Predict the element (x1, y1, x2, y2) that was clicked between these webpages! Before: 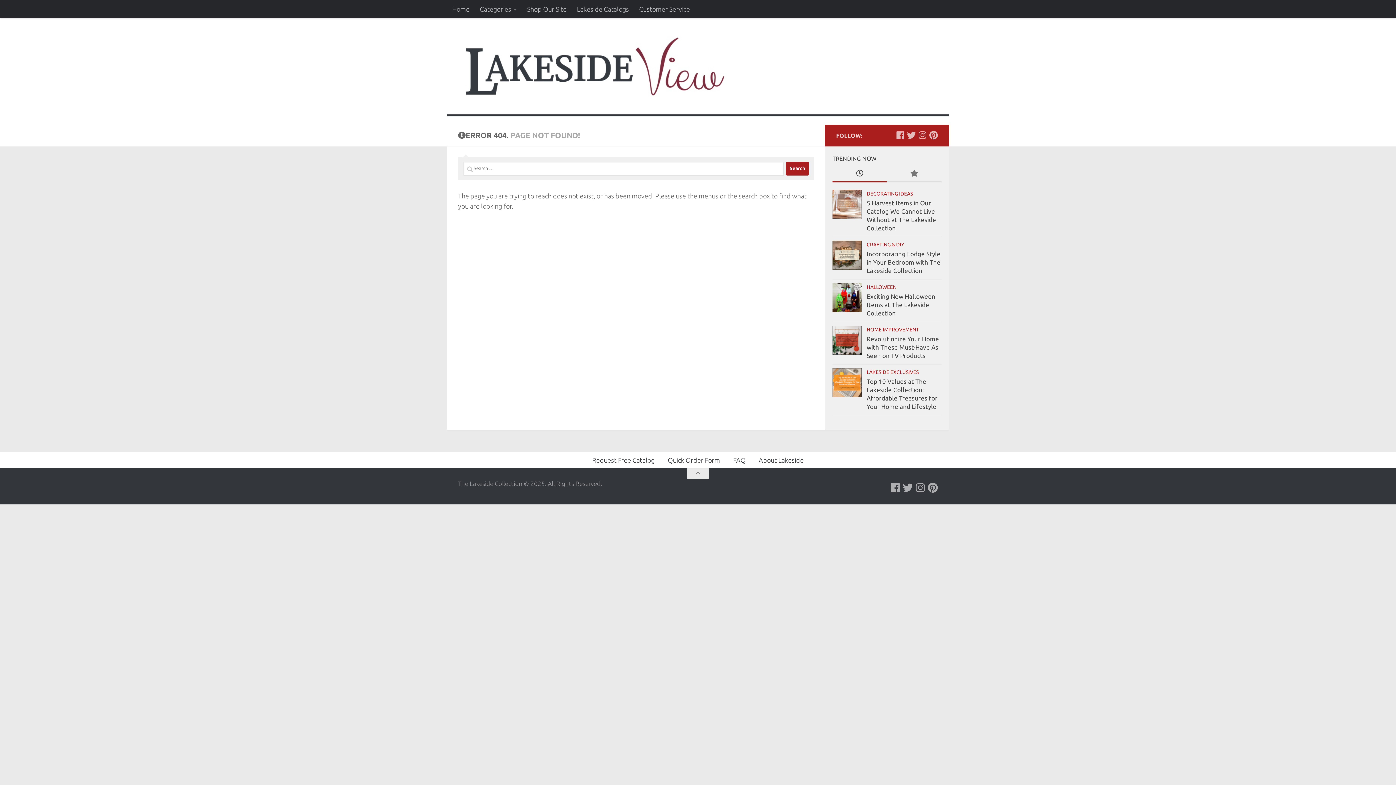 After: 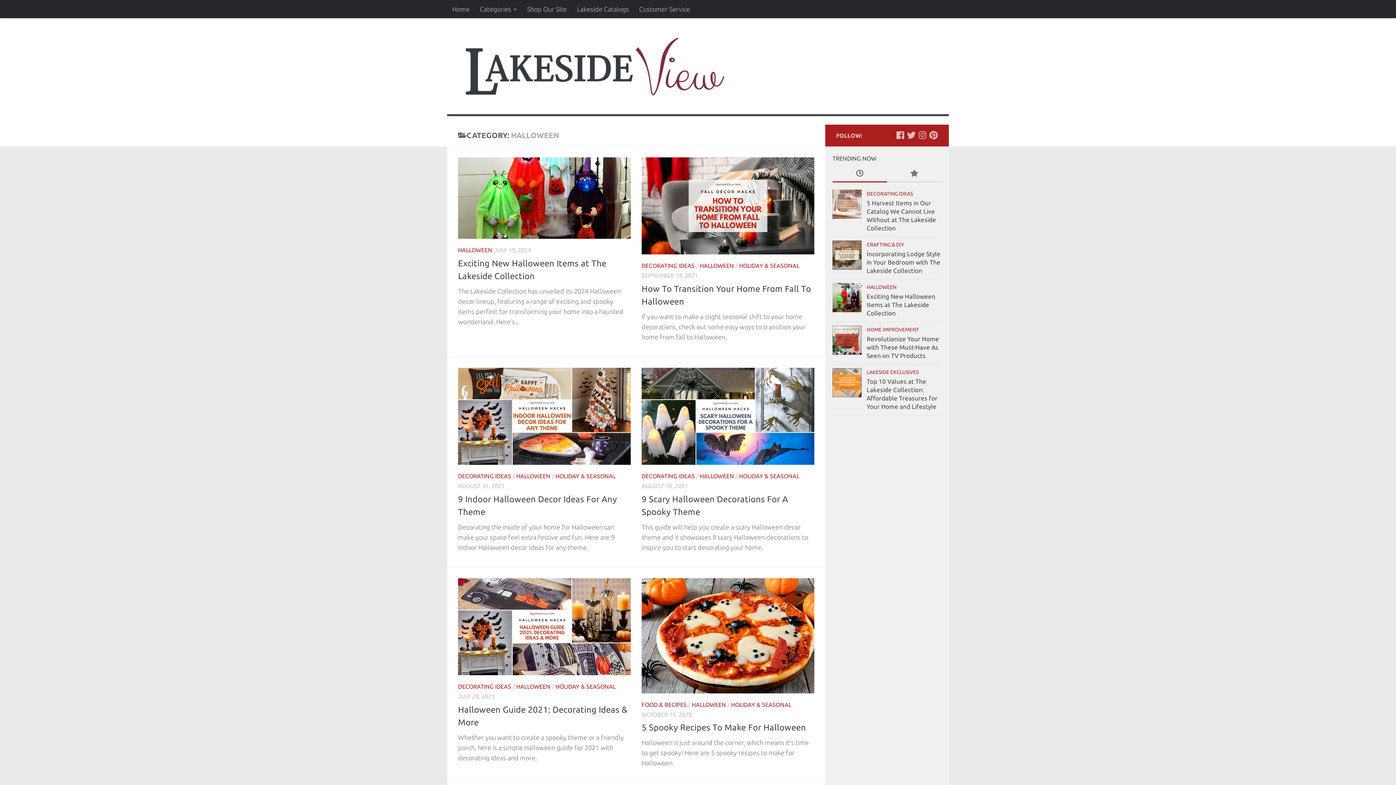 Action: bbox: (866, 284, 896, 290) label: HALLOWEEN